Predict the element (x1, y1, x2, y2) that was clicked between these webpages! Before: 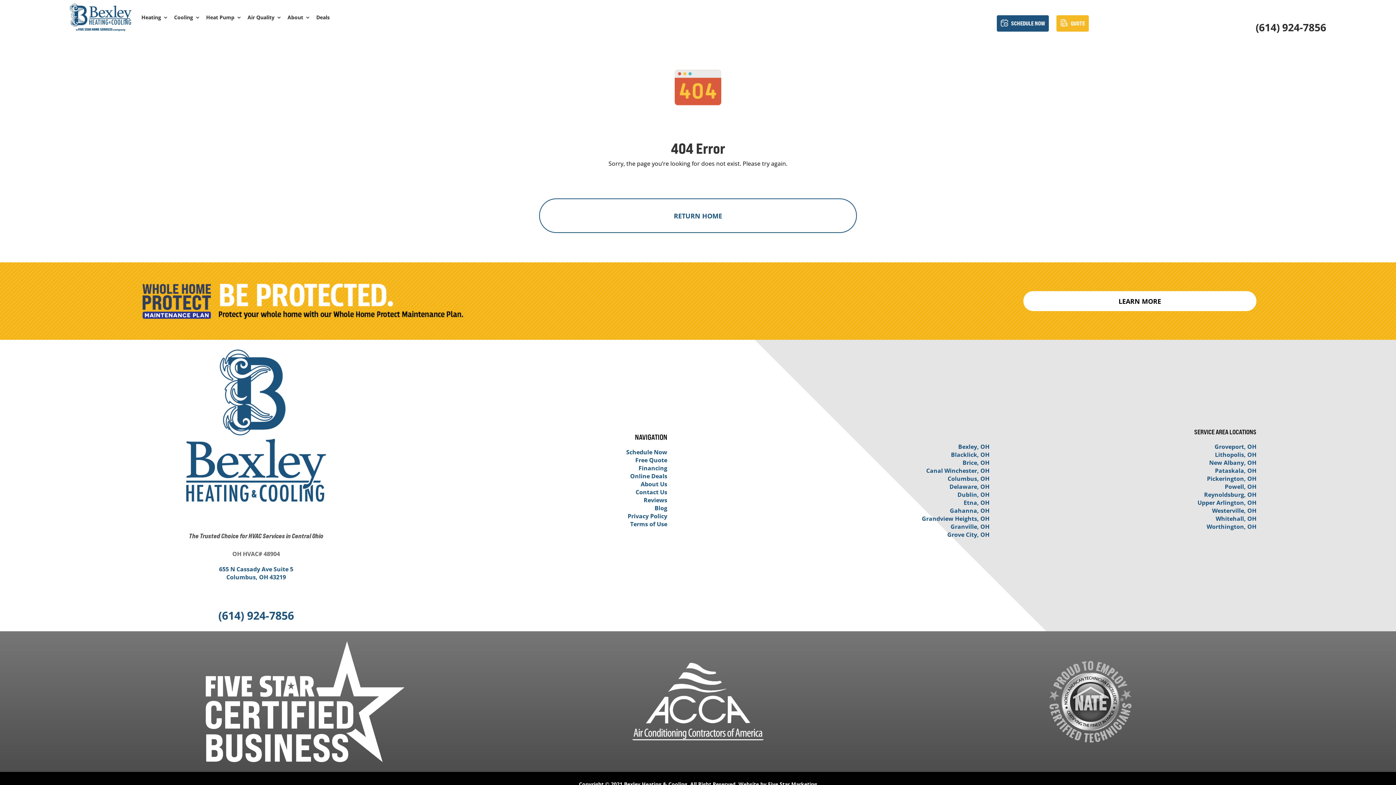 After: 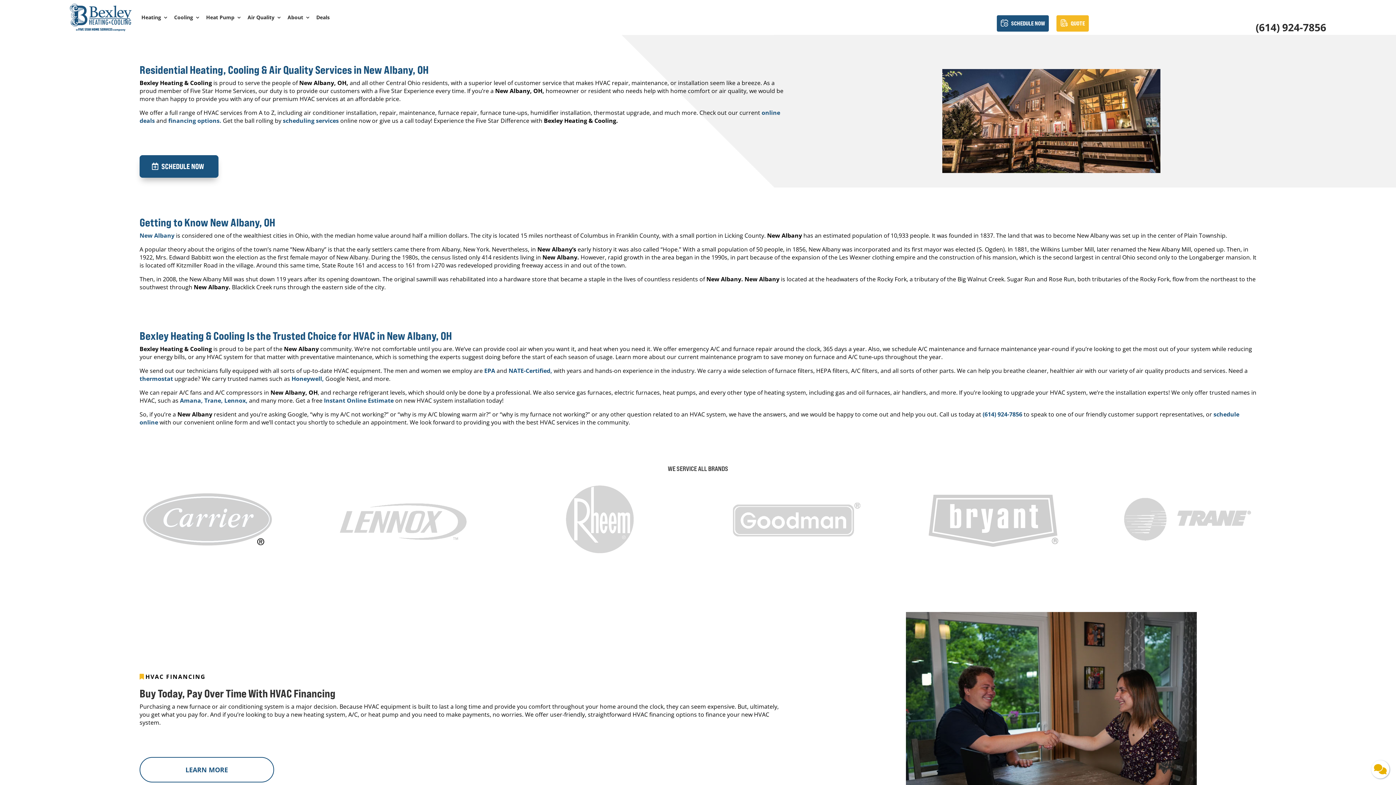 Action: label: New Albany, OH bbox: (1209, 458, 1256, 466)